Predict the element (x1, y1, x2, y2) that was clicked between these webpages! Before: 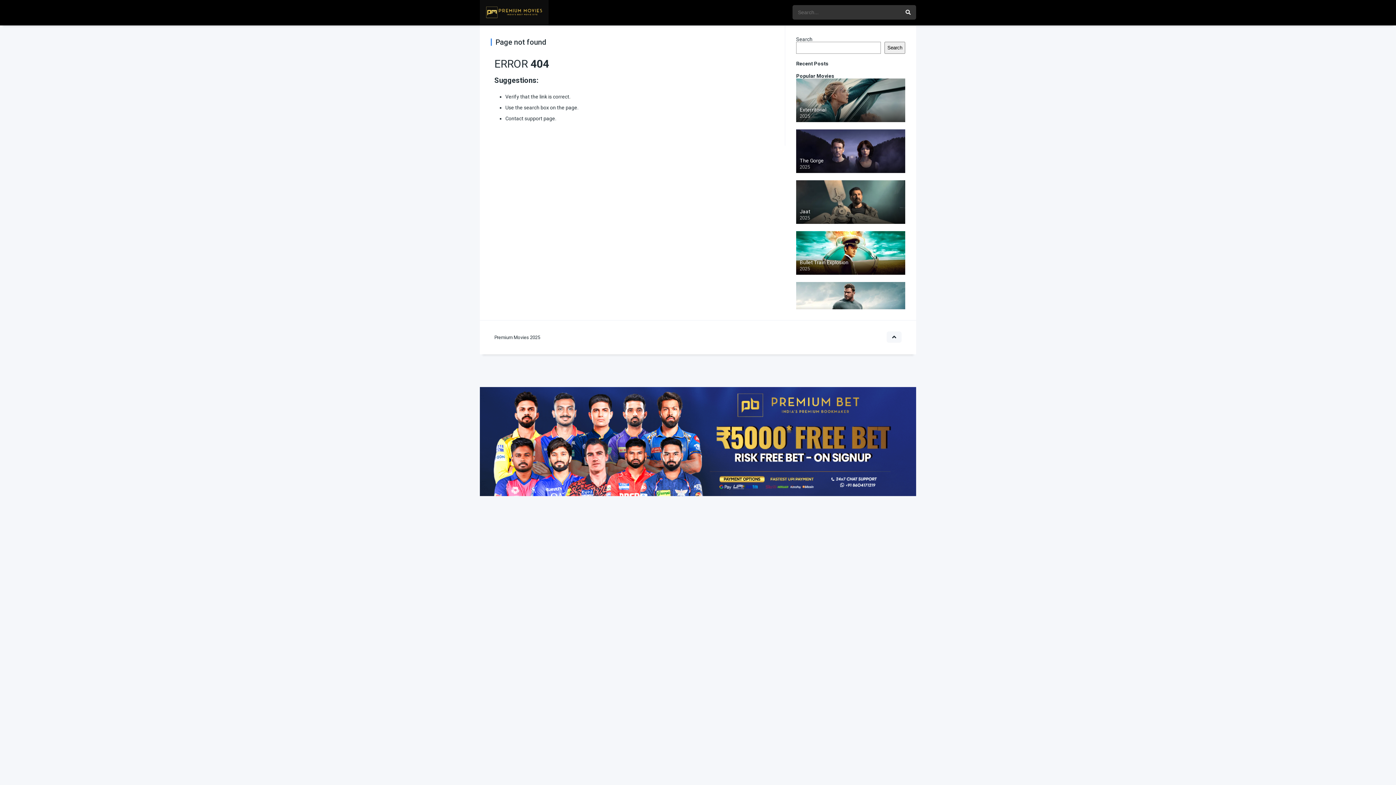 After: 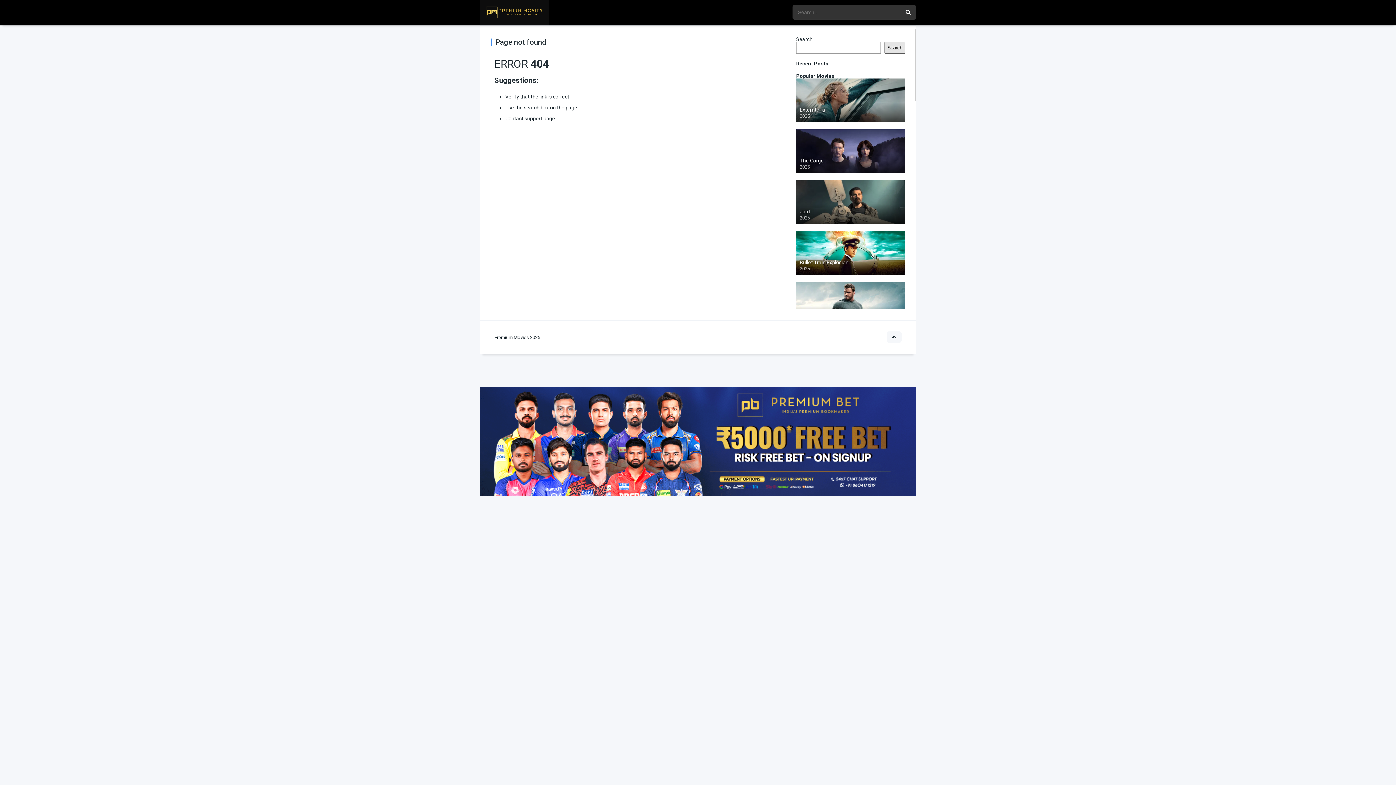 Action: label: Search bbox: (884, 41, 905, 53)